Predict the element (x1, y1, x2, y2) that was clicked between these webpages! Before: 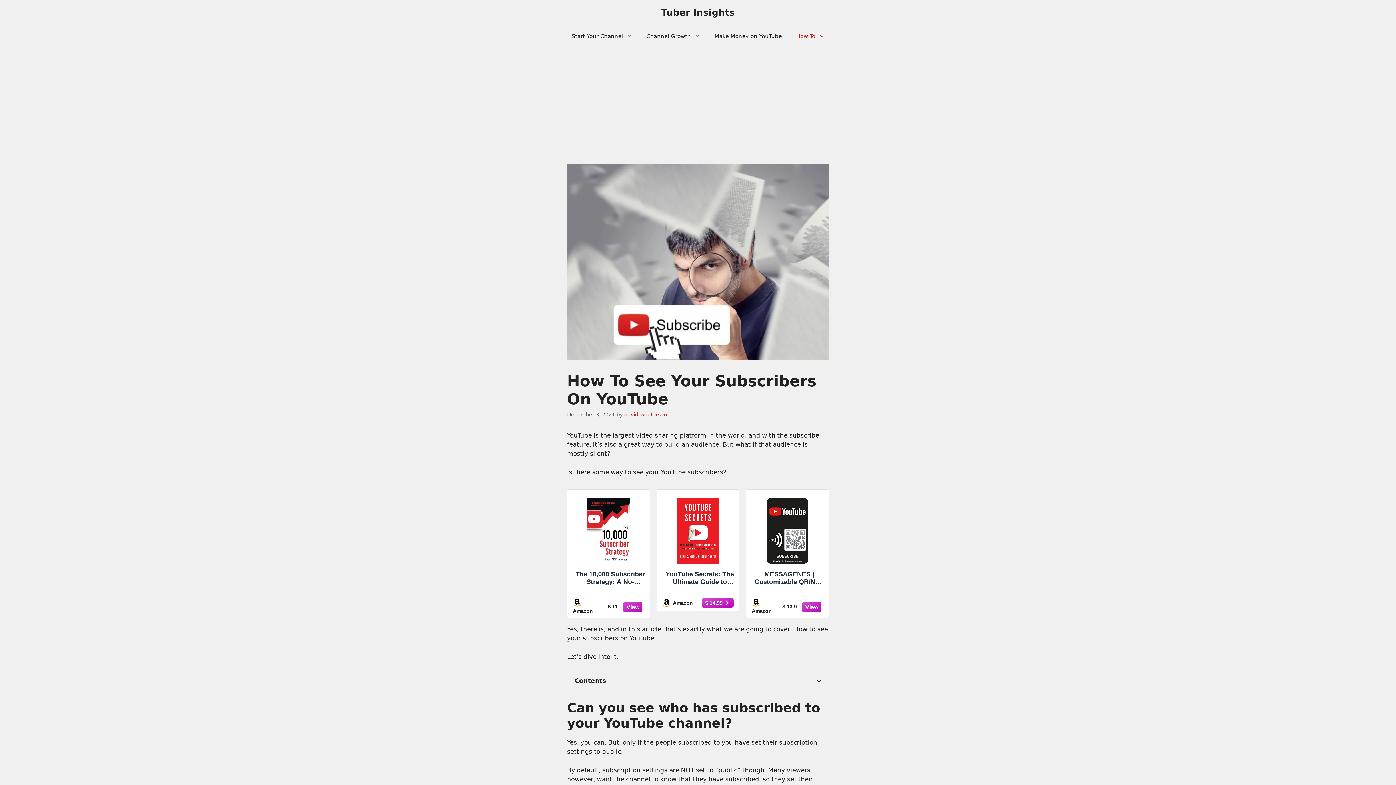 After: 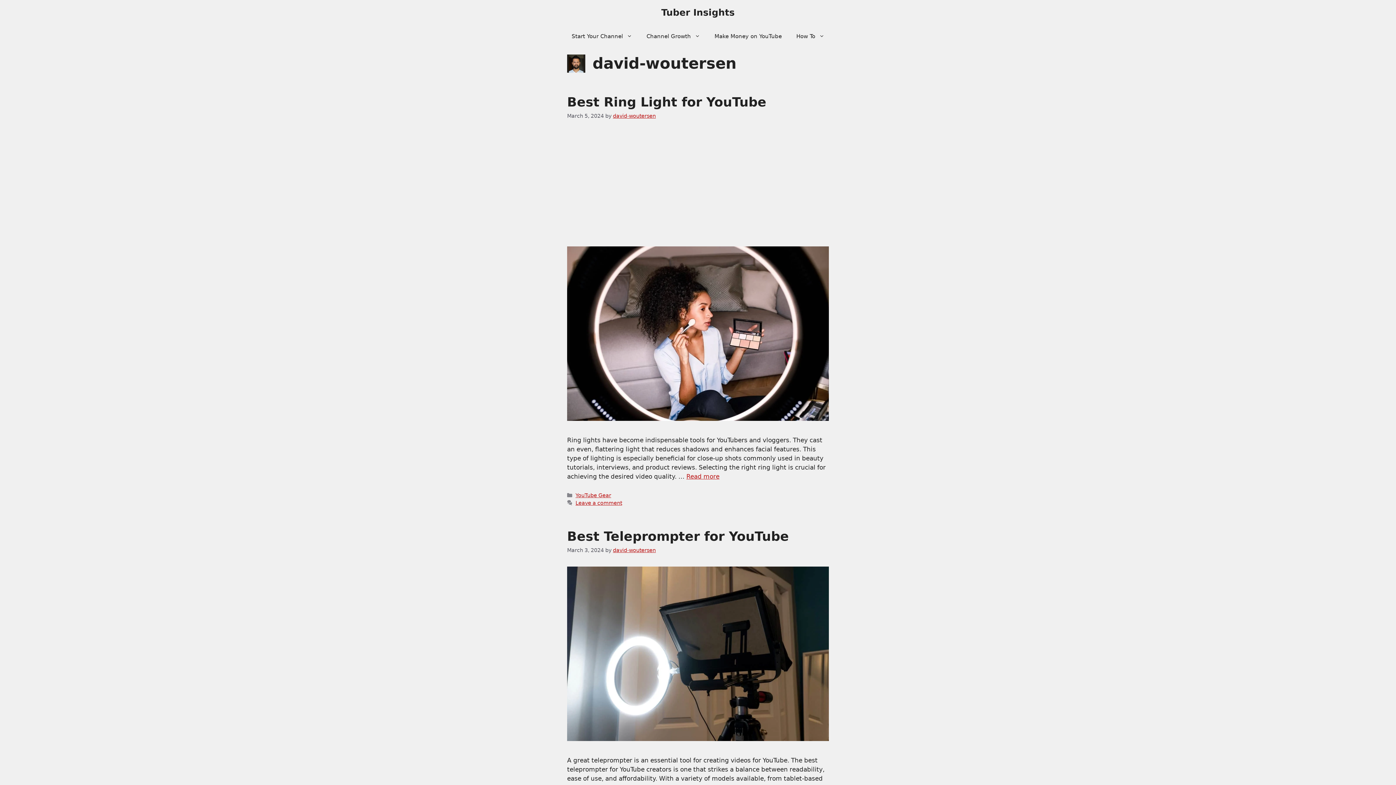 Action: label: david-woutersen bbox: (624, 412, 667, 417)